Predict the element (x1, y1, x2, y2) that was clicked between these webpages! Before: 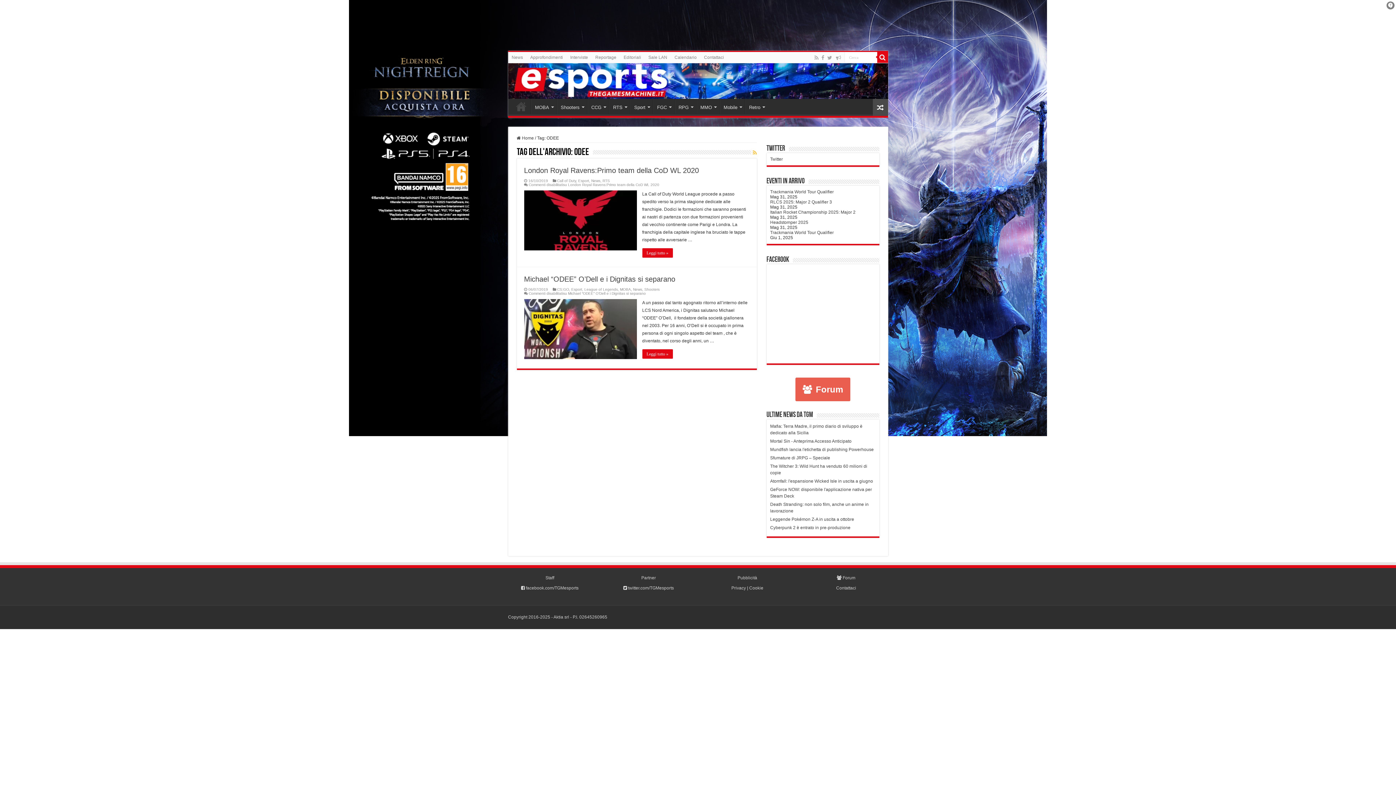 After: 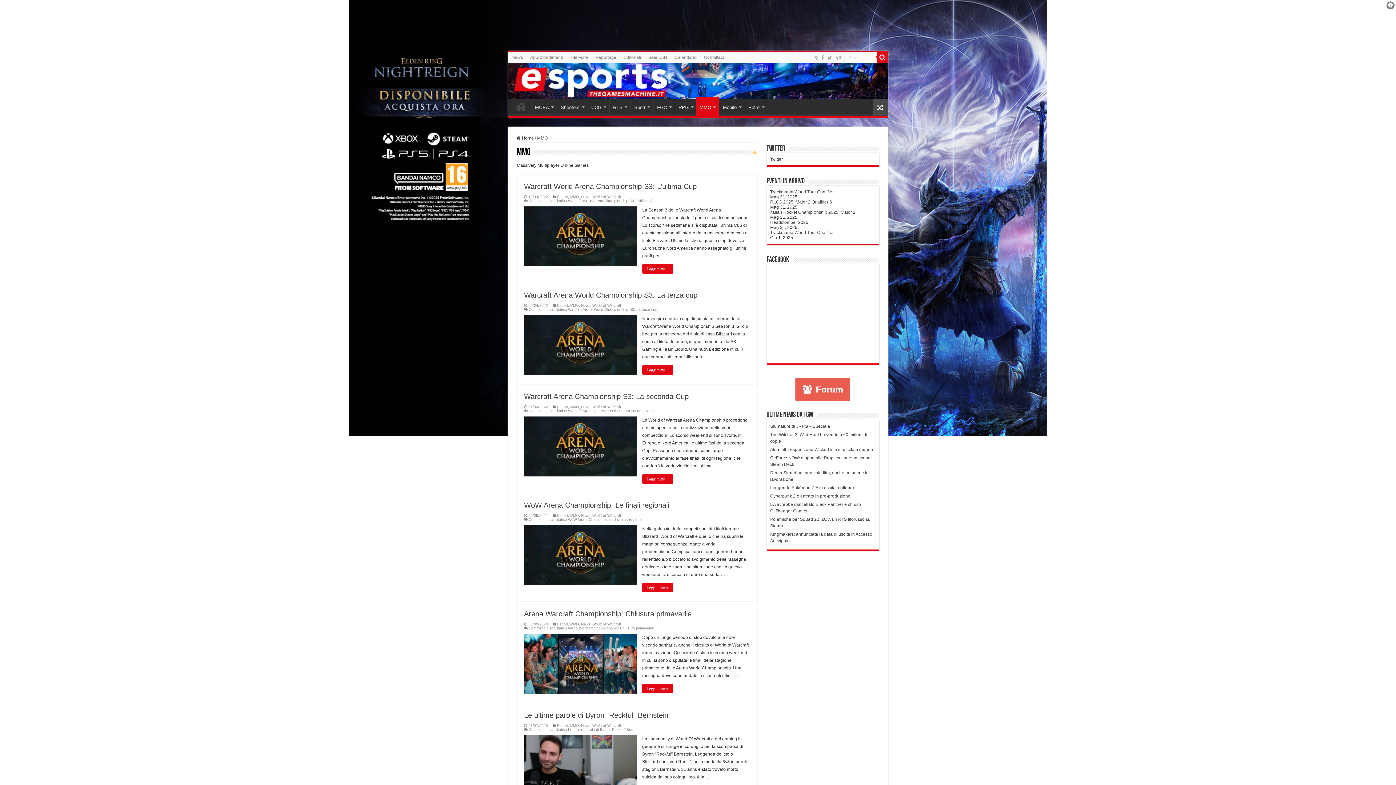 Action: bbox: (696, 98, 719, 114) label: MMO